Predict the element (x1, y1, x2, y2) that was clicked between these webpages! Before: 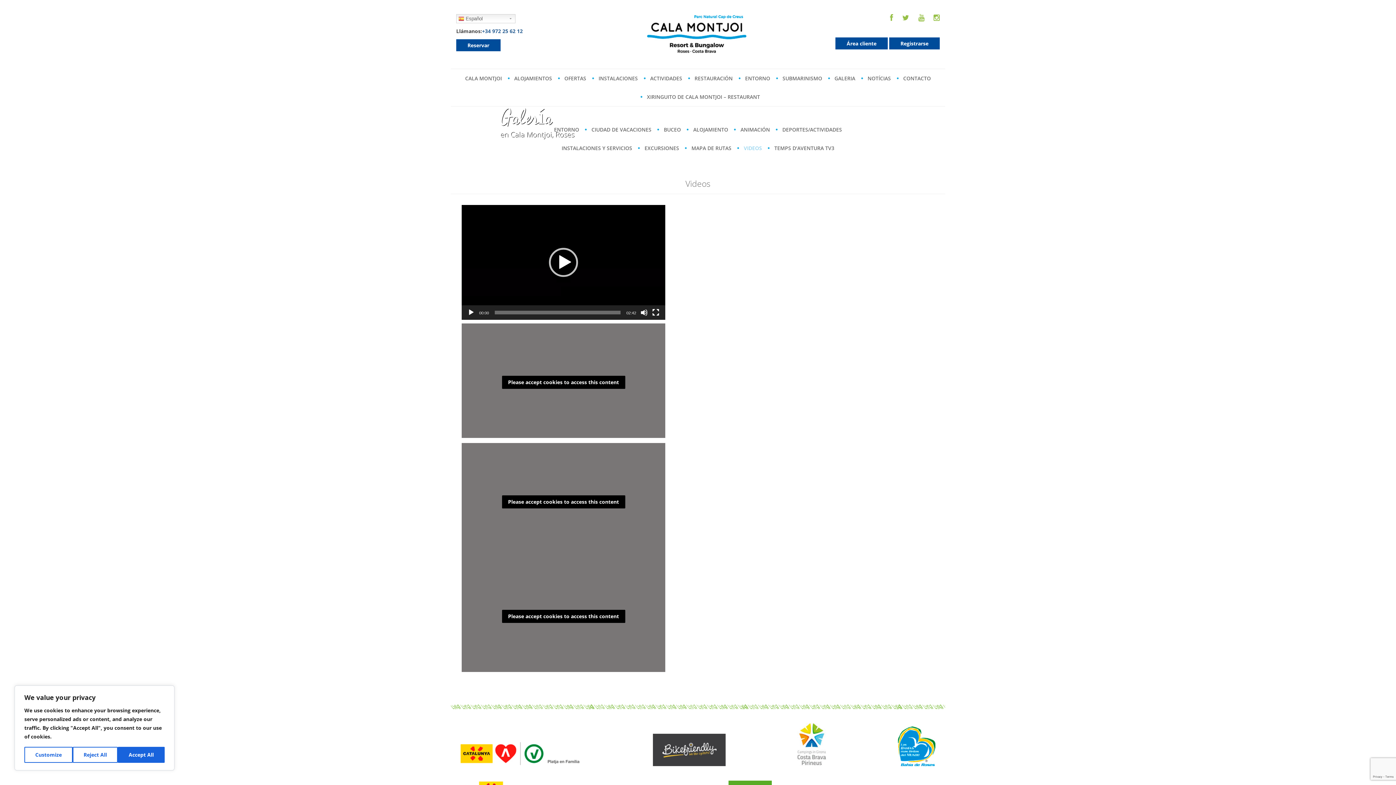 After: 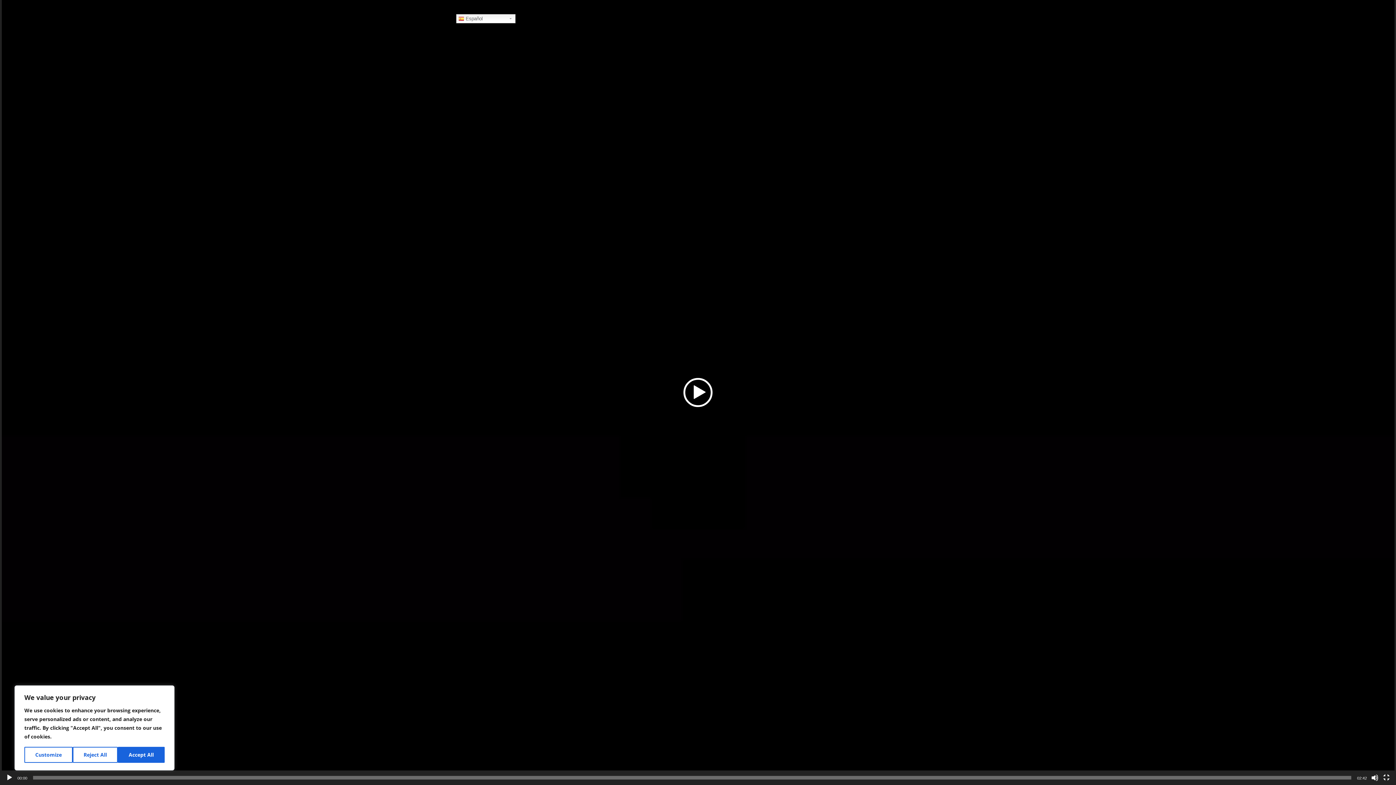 Action: label: Pantalla completa bbox: (652, 309, 659, 316)